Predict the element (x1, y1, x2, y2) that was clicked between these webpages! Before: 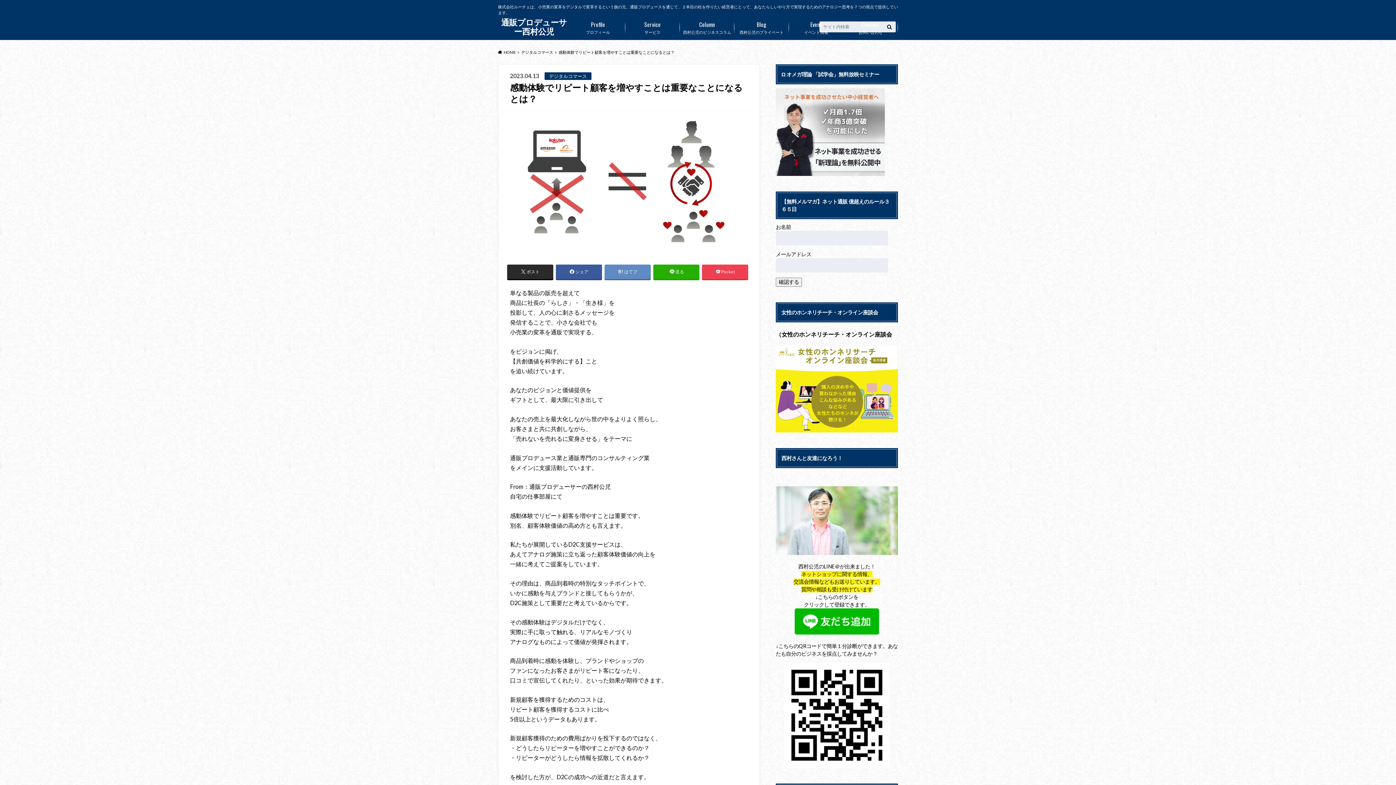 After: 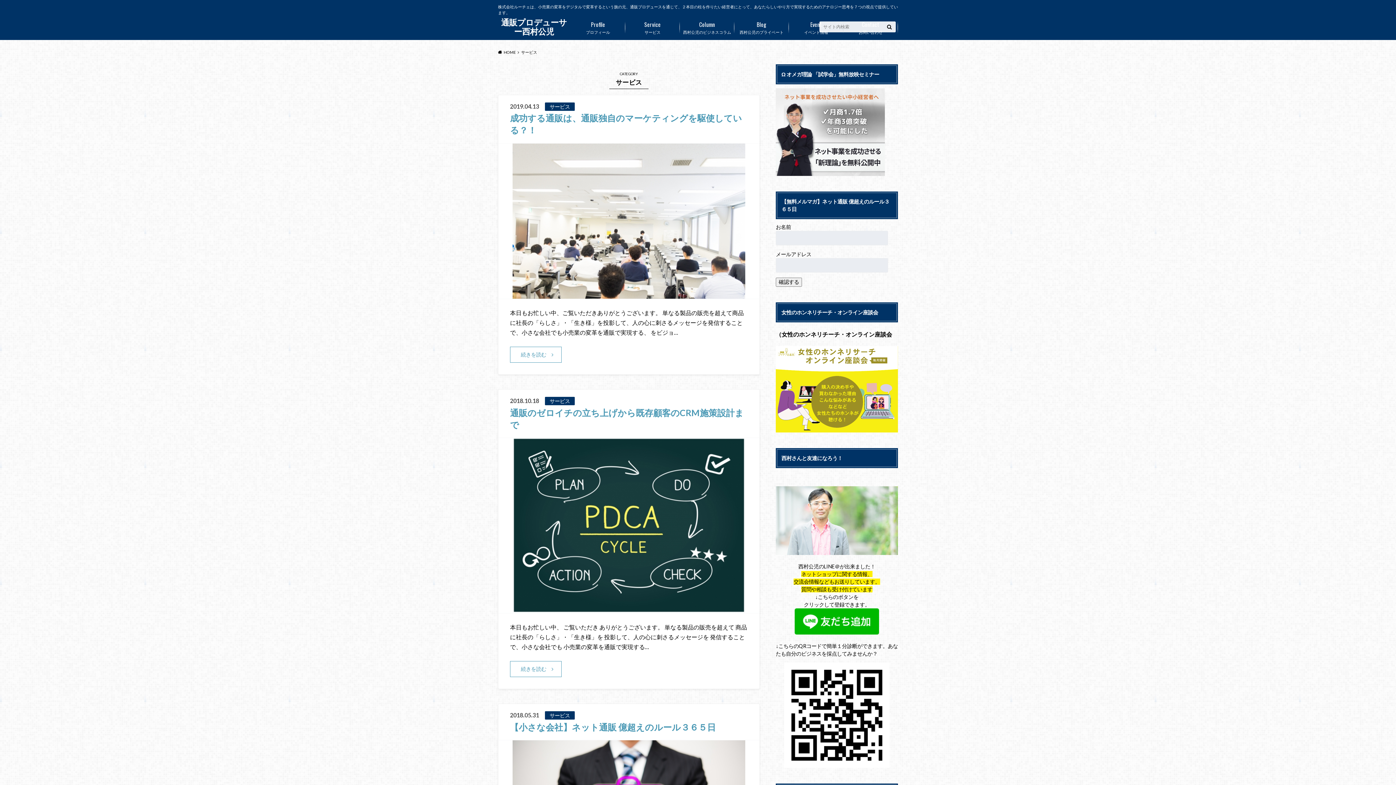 Action: label: サービス
Service bbox: (625, 16, 680, 38)